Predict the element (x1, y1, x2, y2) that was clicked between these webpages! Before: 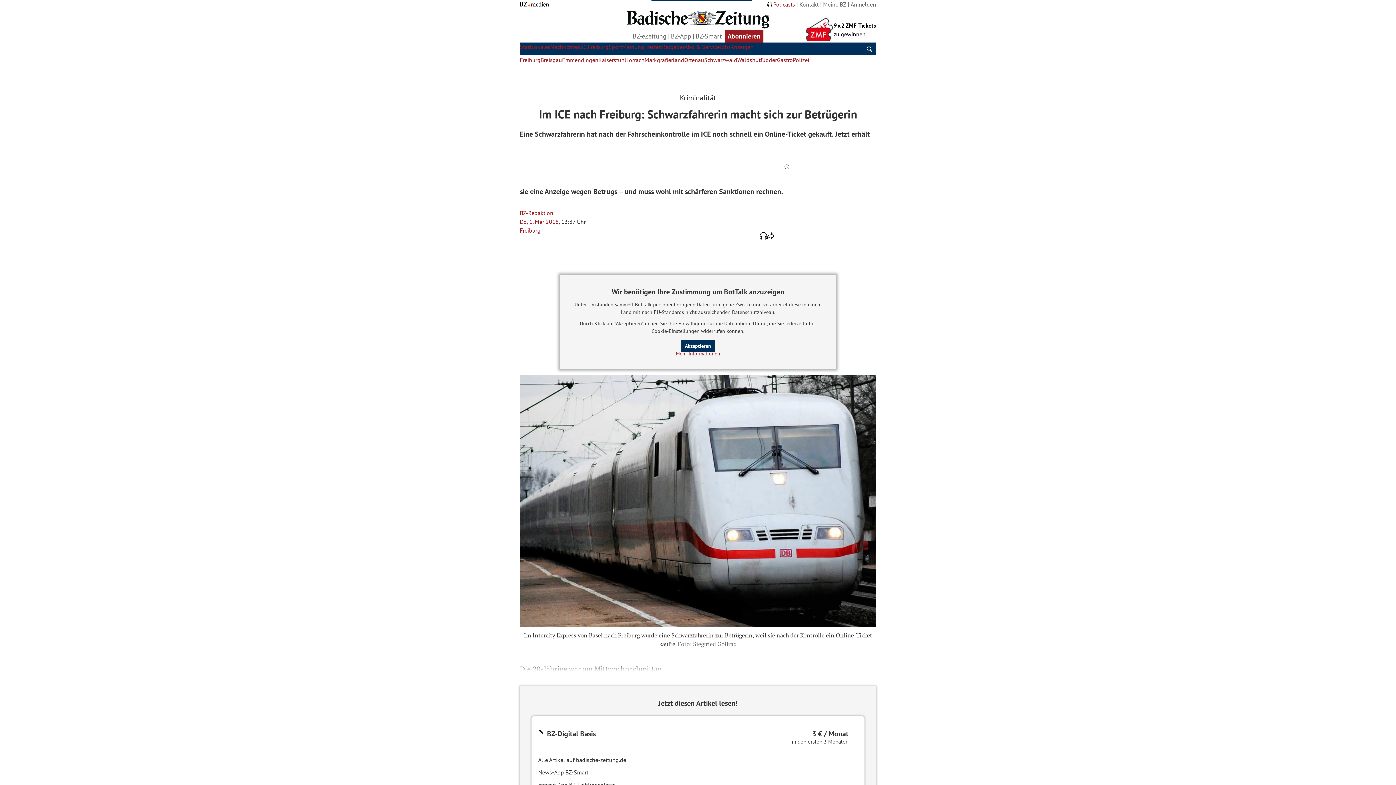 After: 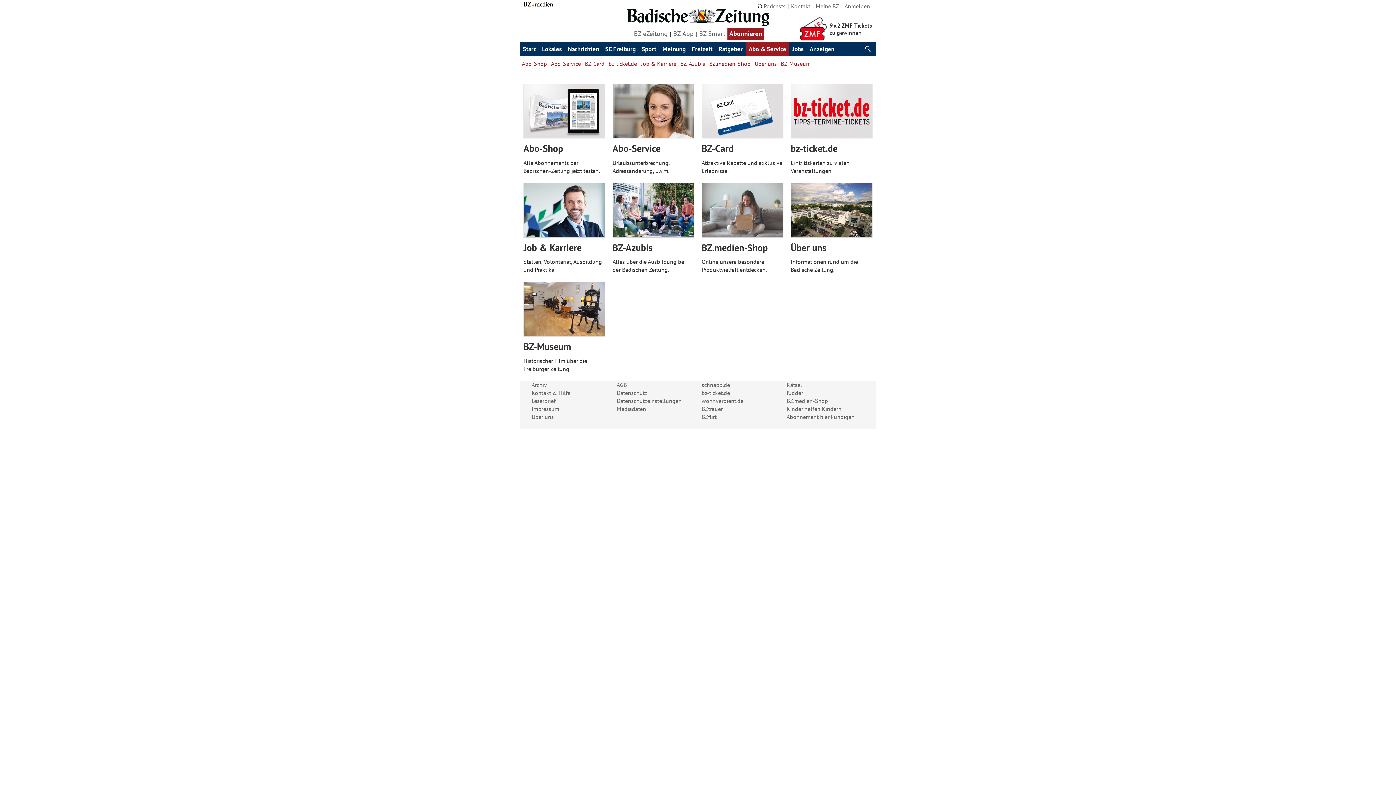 Action: label: Abo & Service bbox: (684, 43, 720, 50)